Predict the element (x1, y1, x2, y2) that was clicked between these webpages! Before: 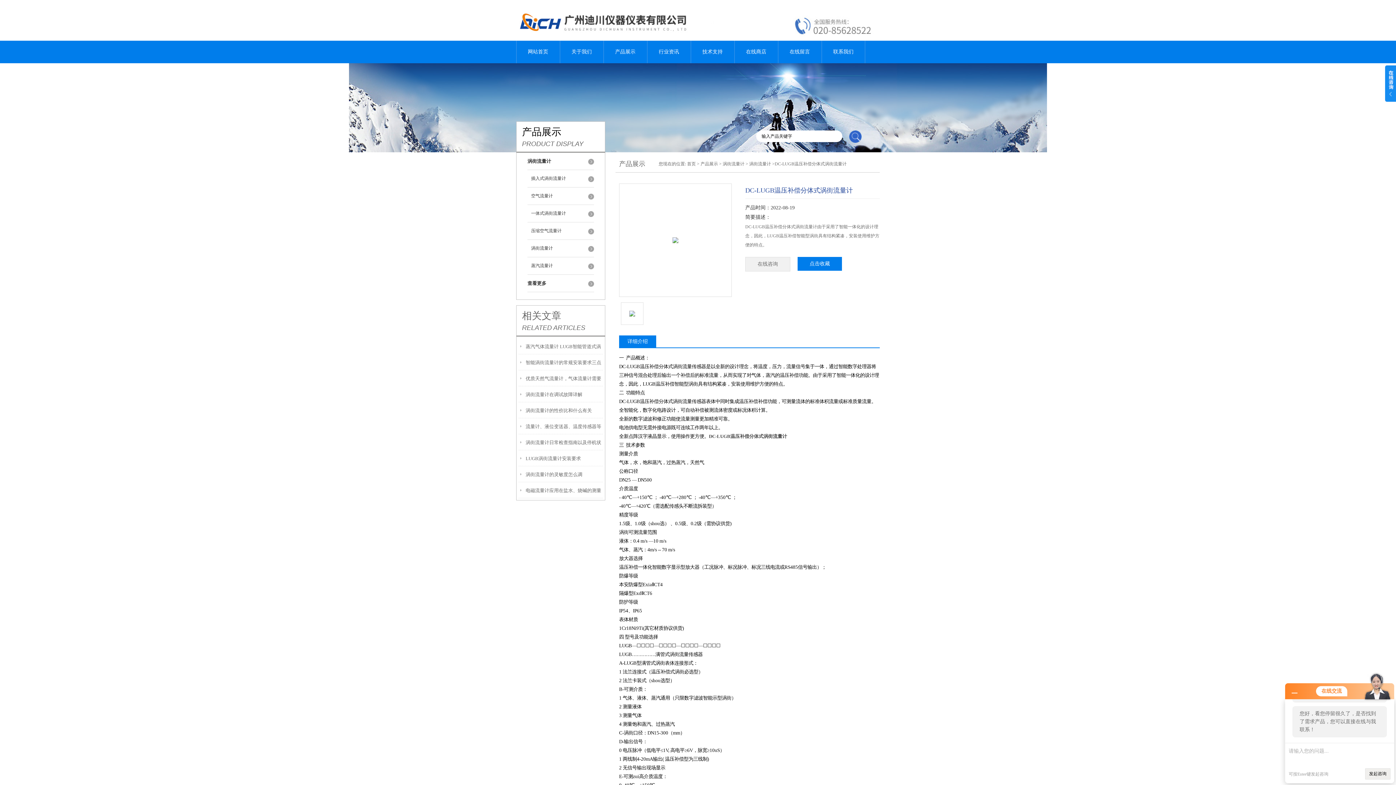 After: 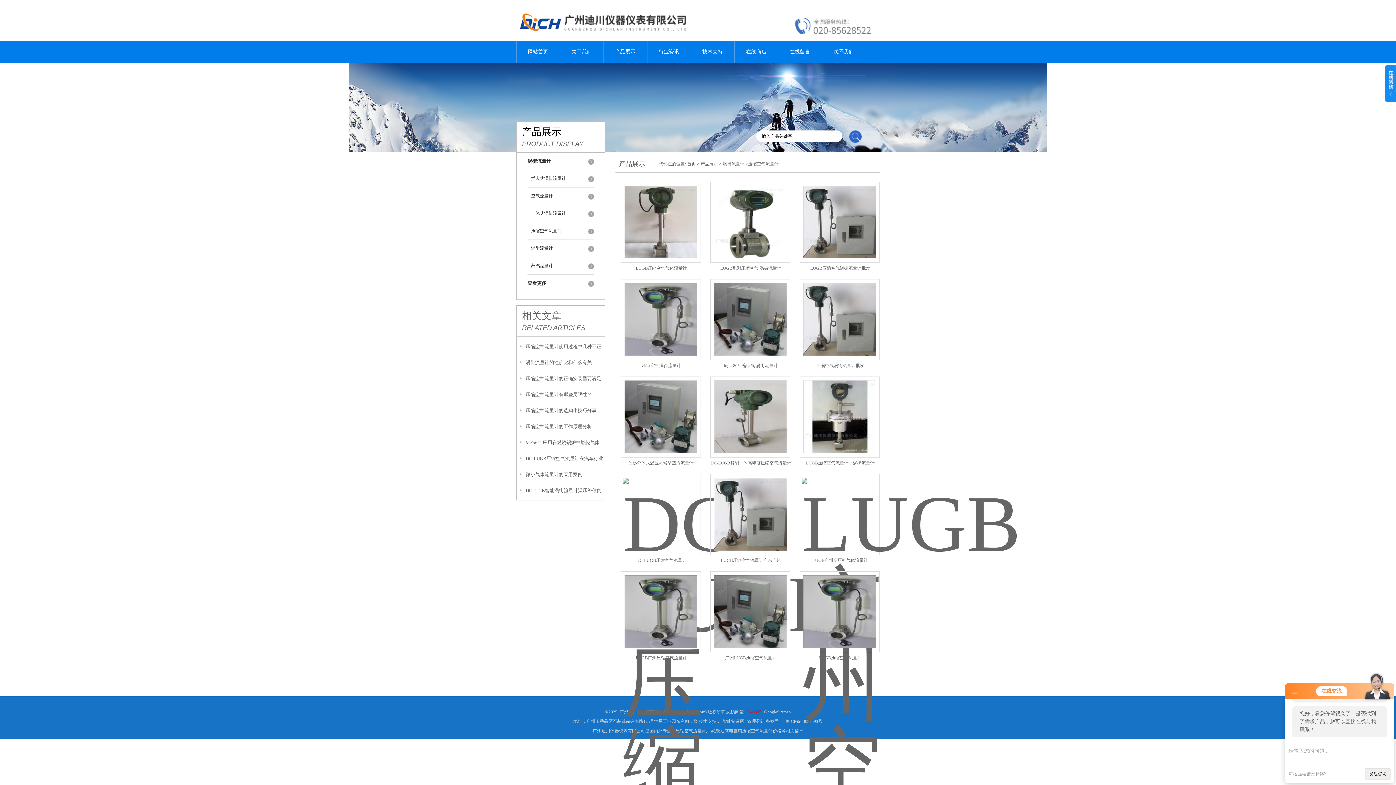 Action: label: 压缩空气流量计 bbox: (527, 222, 594, 240)